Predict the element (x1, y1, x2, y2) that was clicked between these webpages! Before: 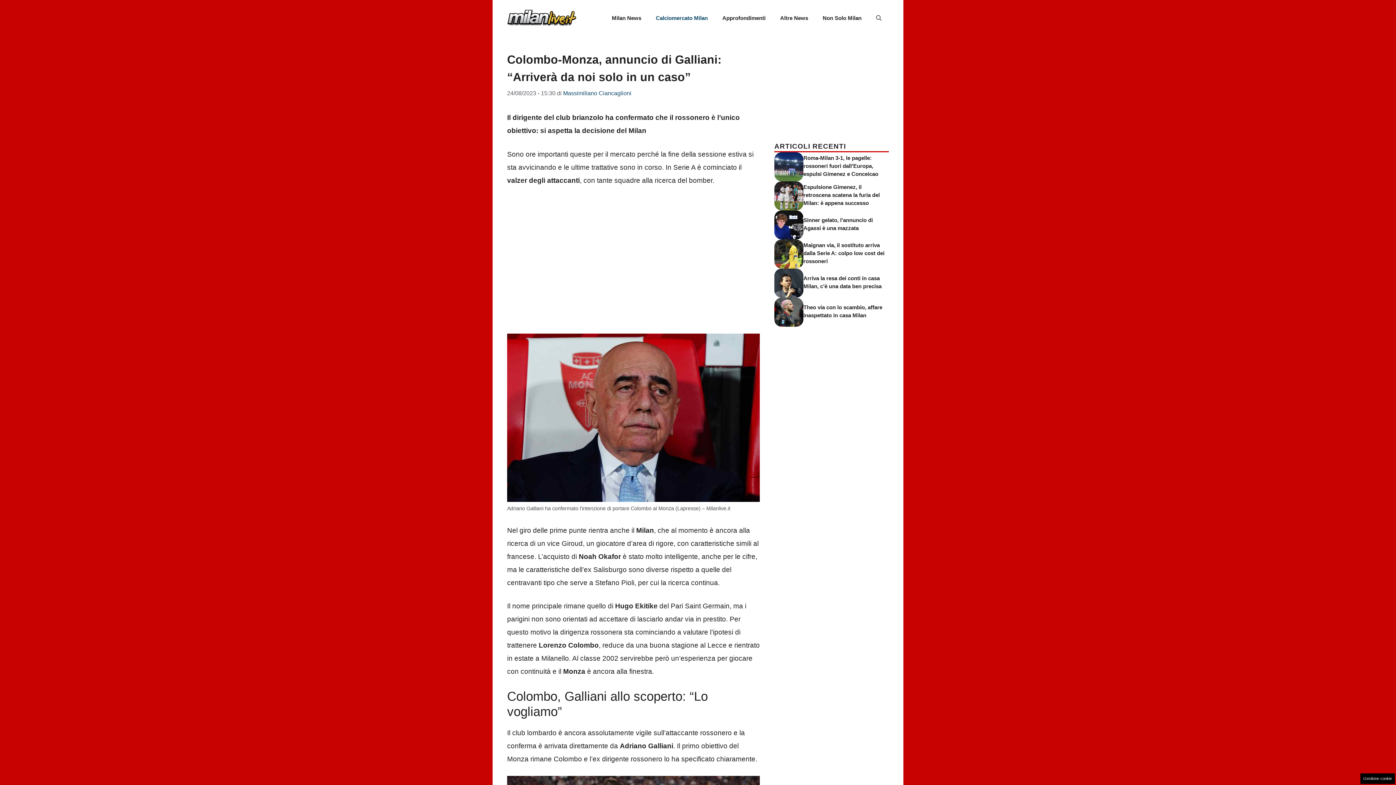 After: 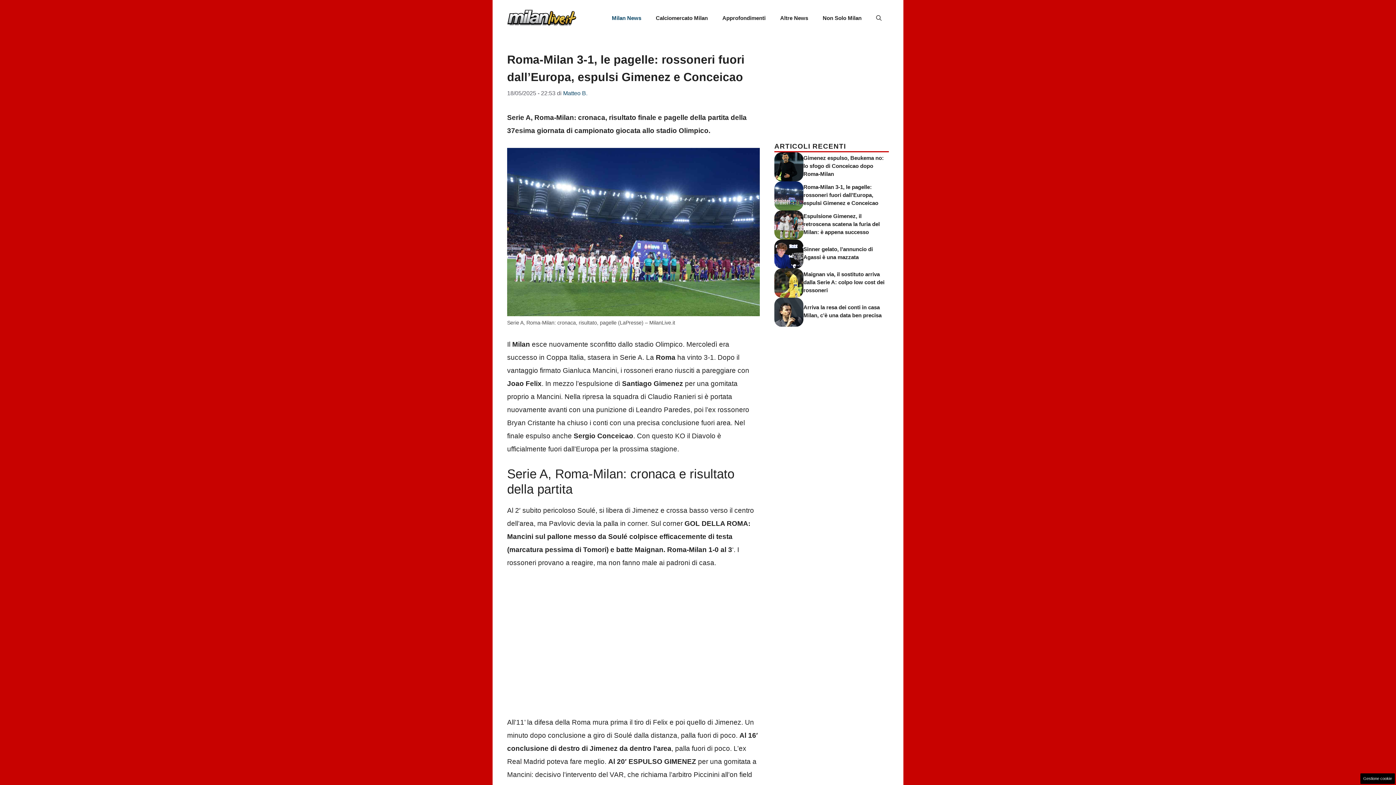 Action: label: Roma-Milan 3-1, le pagelle: rossoneri fuori dall’Europa, espulsi Gimenez e Conceicao bbox: (803, 154, 878, 176)